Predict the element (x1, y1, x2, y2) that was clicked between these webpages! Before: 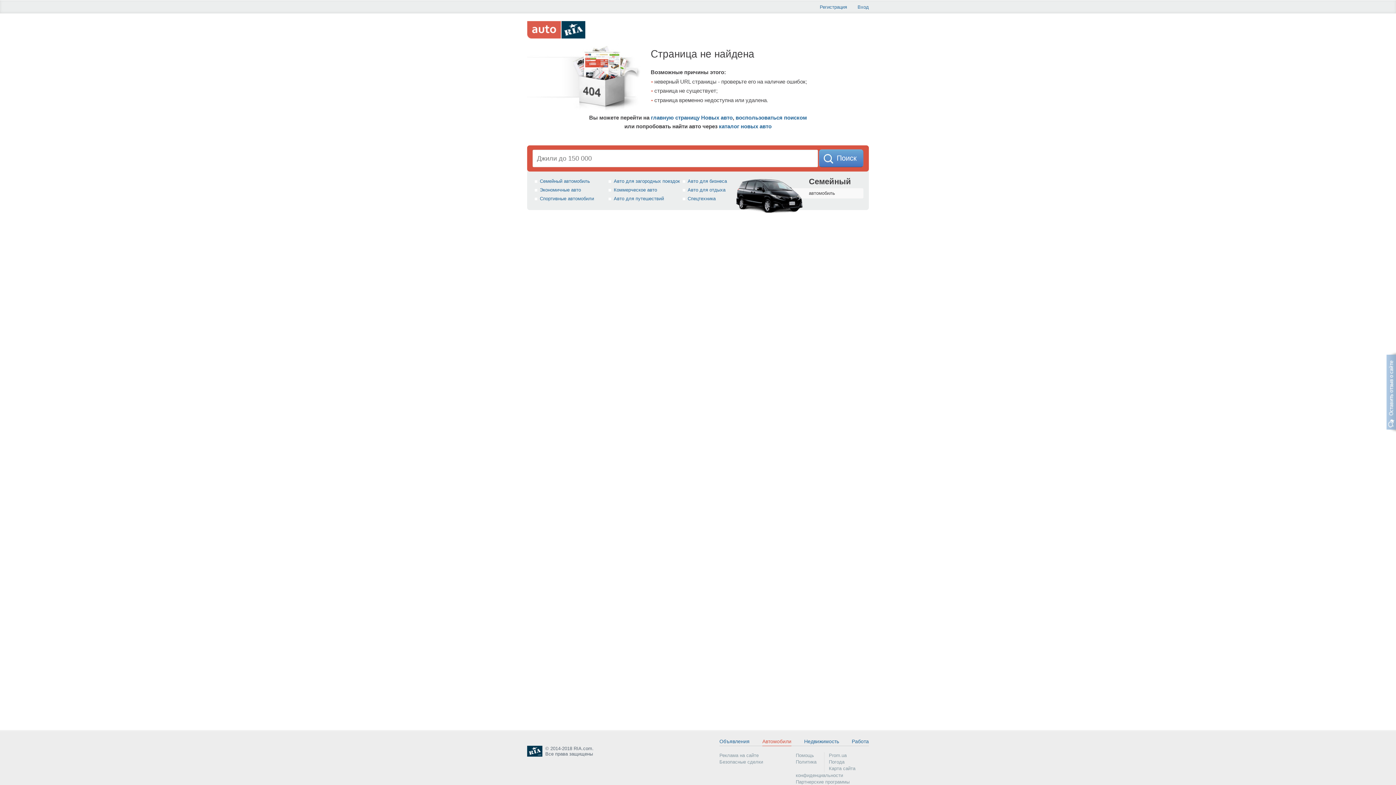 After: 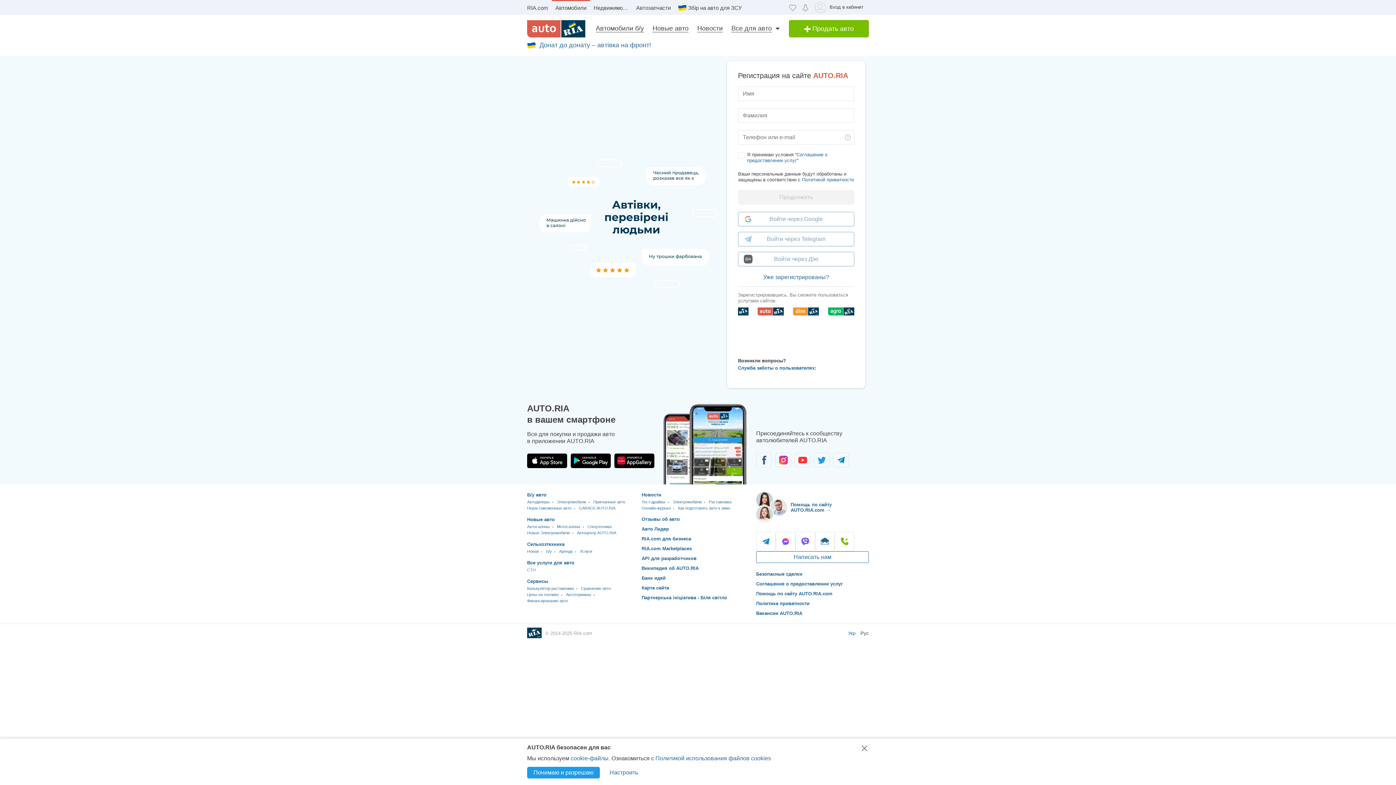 Action: label: Регистрация bbox: (820, 4, 847, 9)